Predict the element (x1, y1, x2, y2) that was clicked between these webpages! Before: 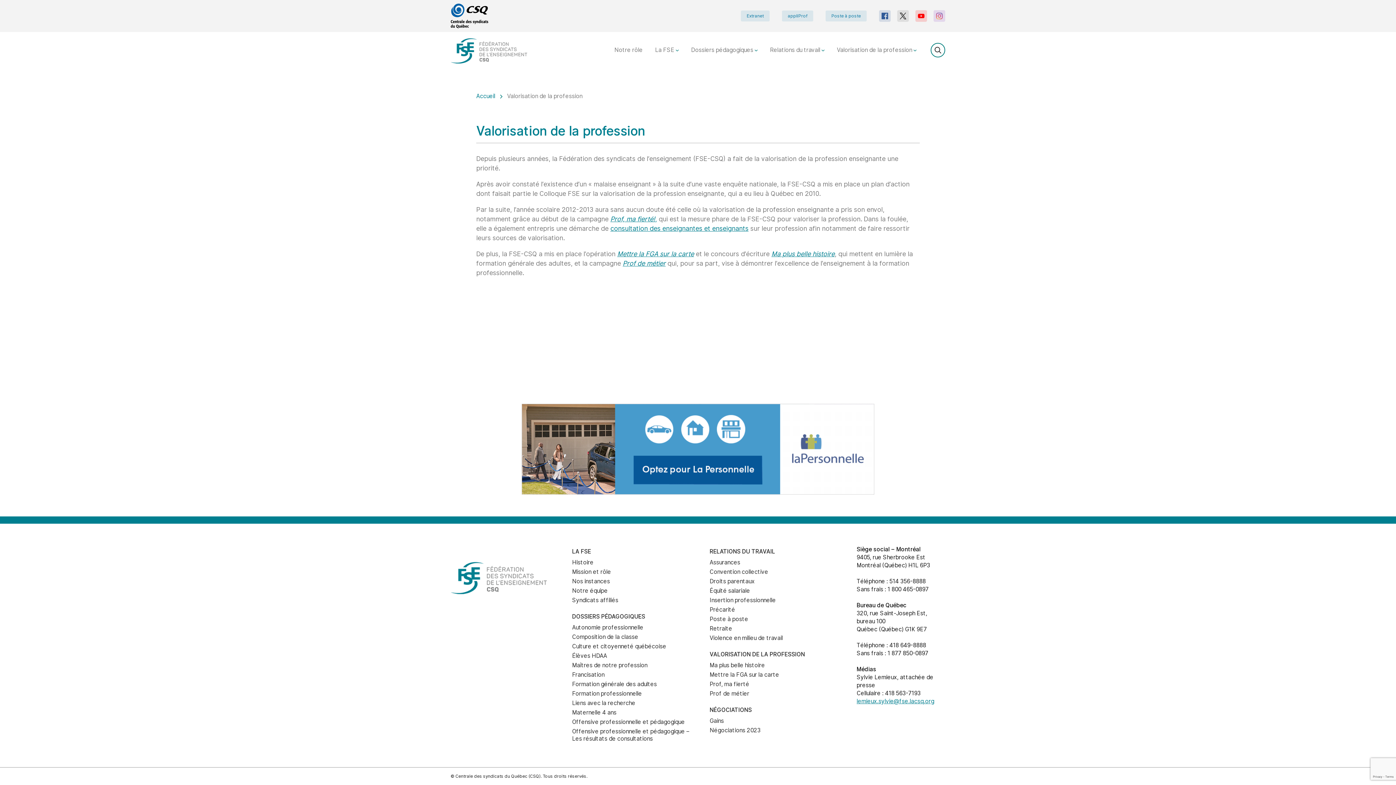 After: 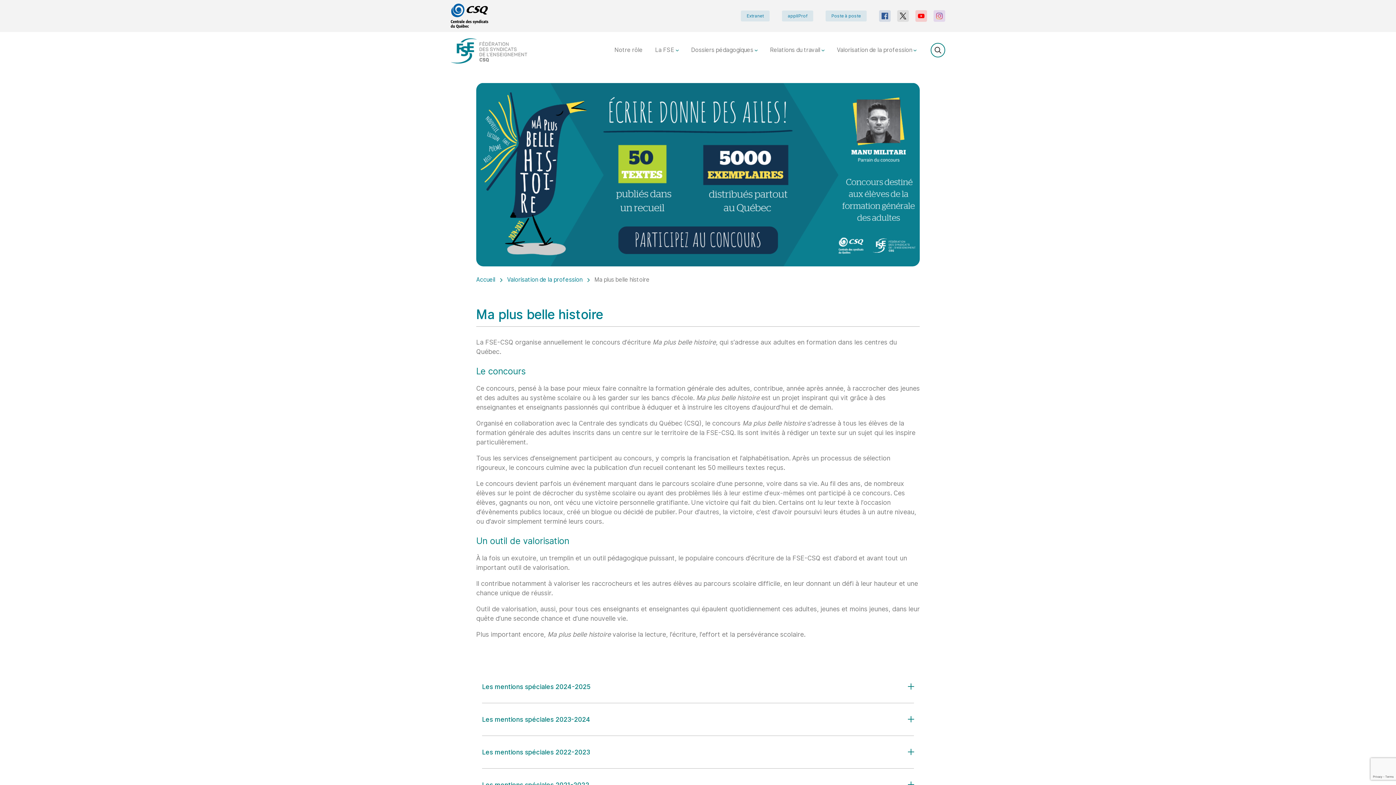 Action: bbox: (709, 662, 765, 669) label: Ma plus belle histoire